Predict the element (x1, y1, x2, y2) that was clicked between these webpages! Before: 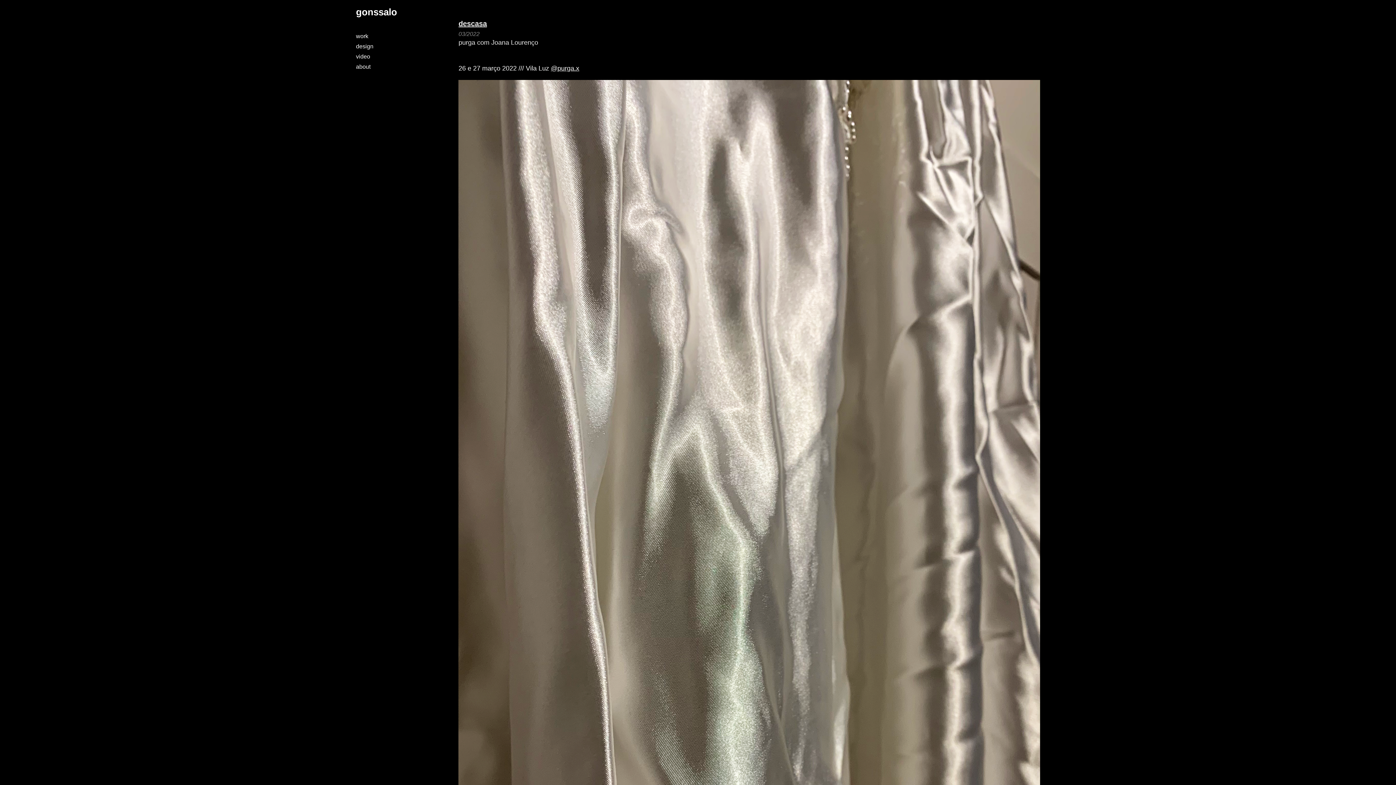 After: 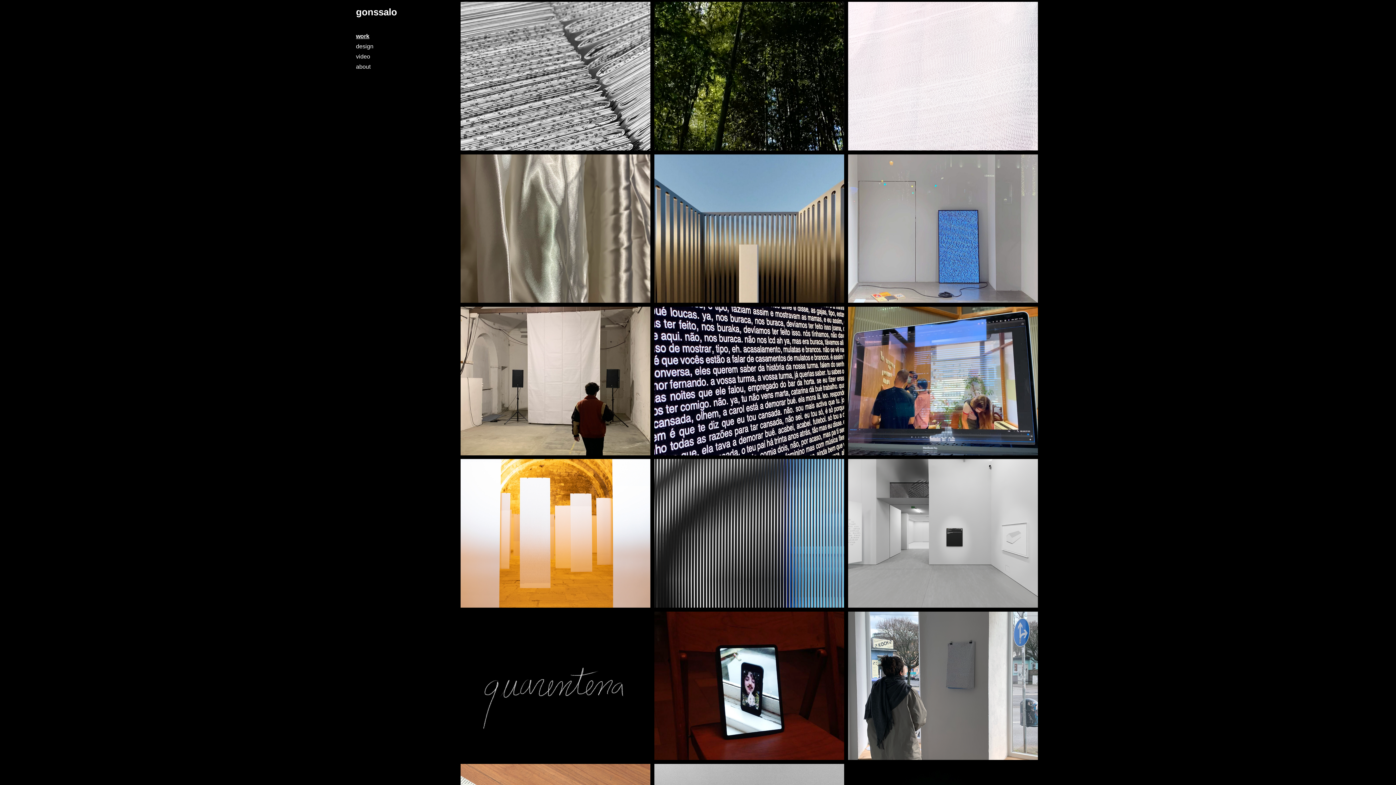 Action: label: work bbox: (356, 33, 368, 39)